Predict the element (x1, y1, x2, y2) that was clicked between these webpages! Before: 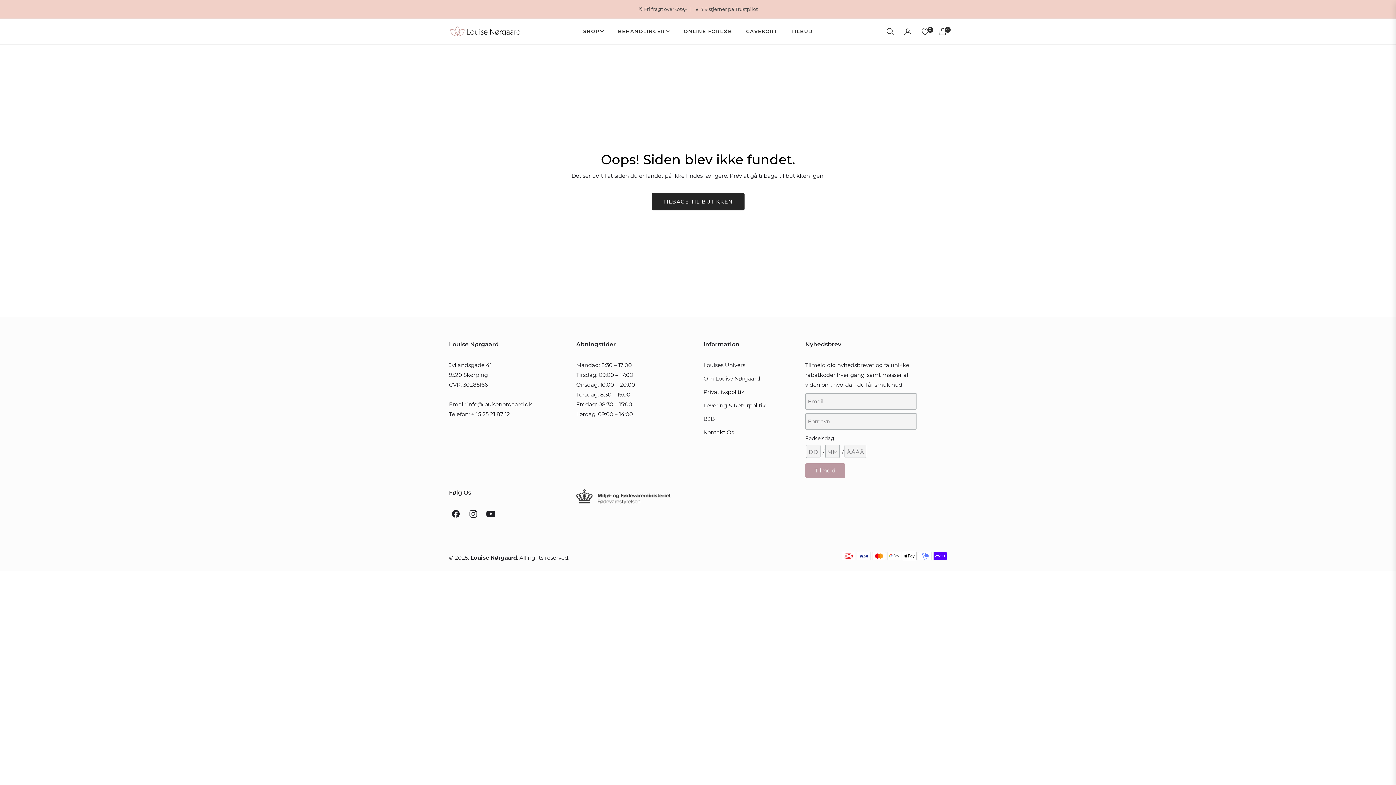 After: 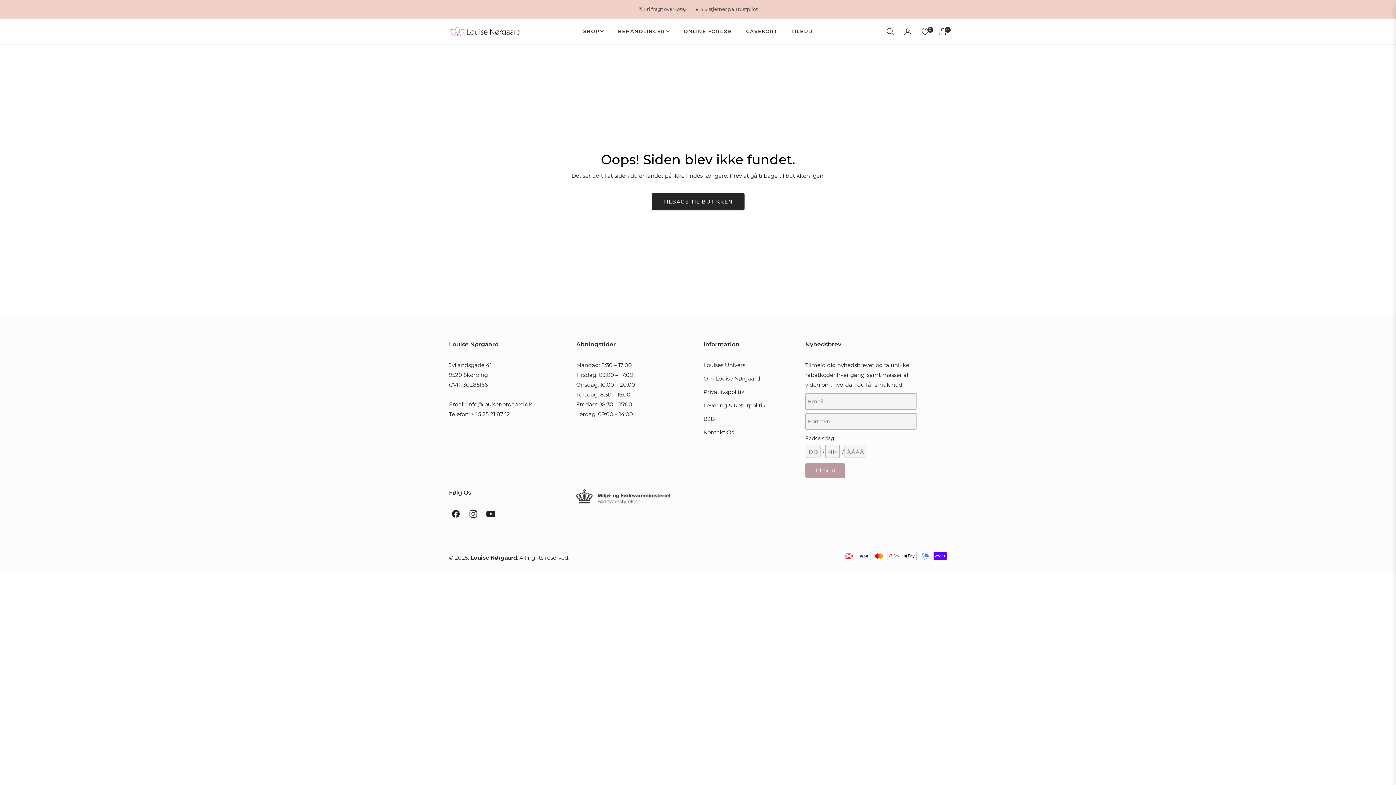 Action: label: Ins bbox: (466, 508, 484, 518)